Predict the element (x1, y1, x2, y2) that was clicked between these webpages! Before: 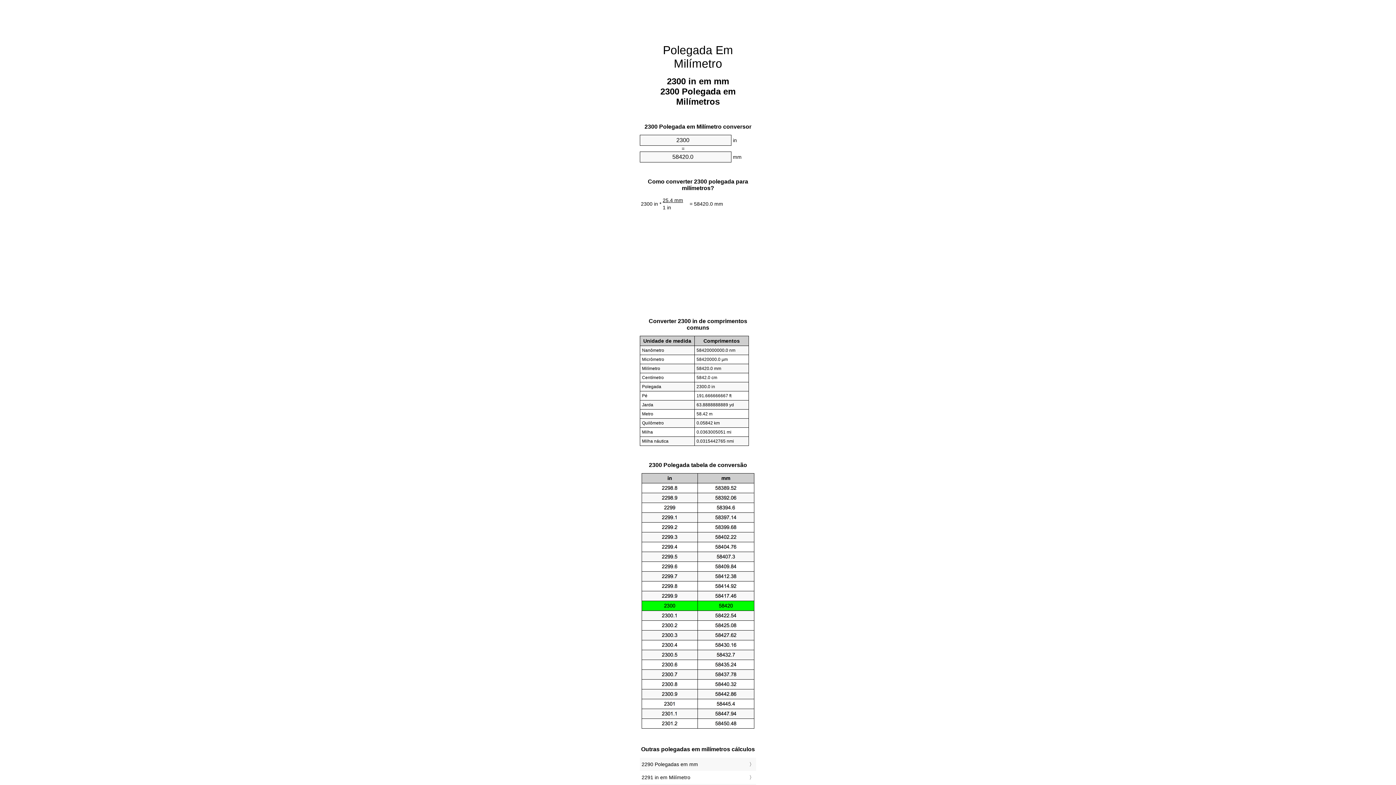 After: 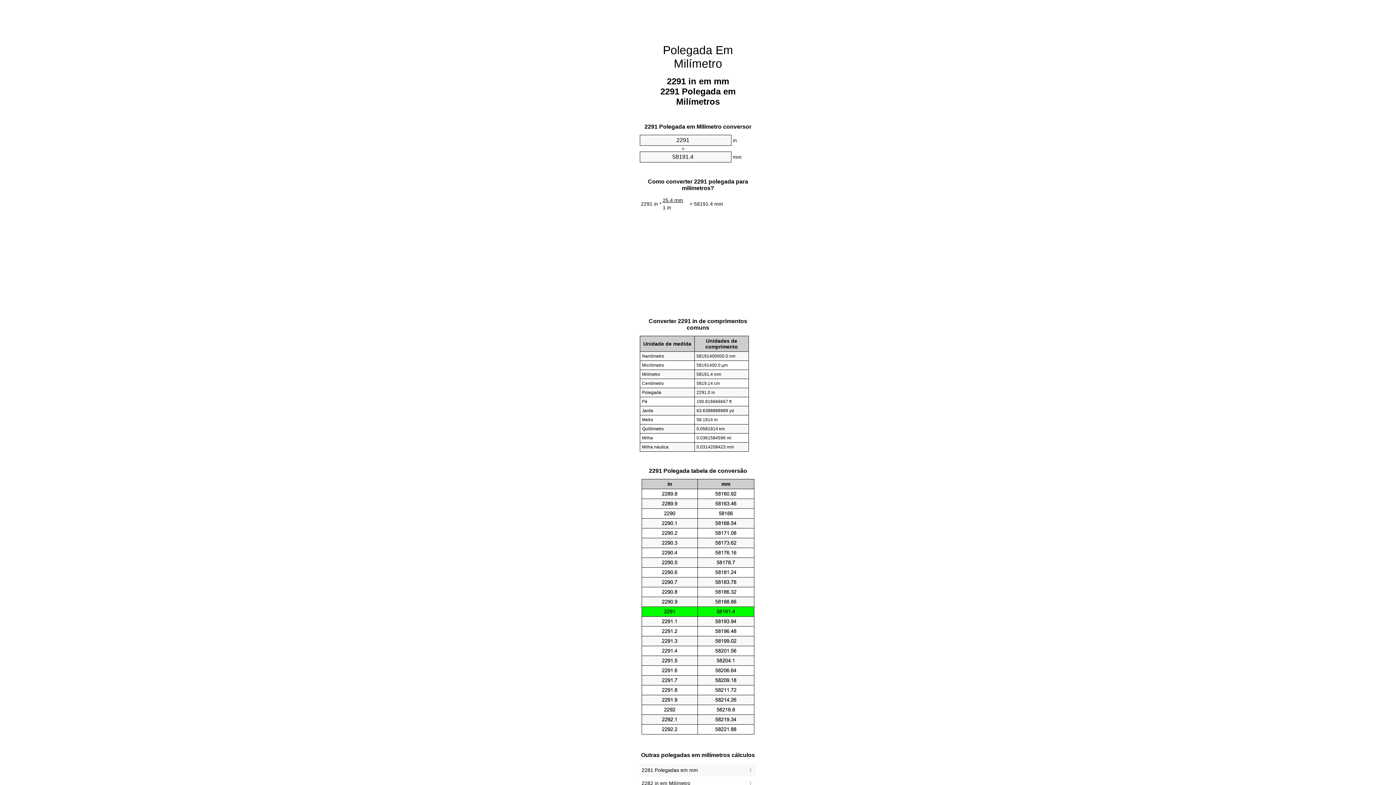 Action: label: 2291 in em Milímetro bbox: (641, 773, 754, 782)